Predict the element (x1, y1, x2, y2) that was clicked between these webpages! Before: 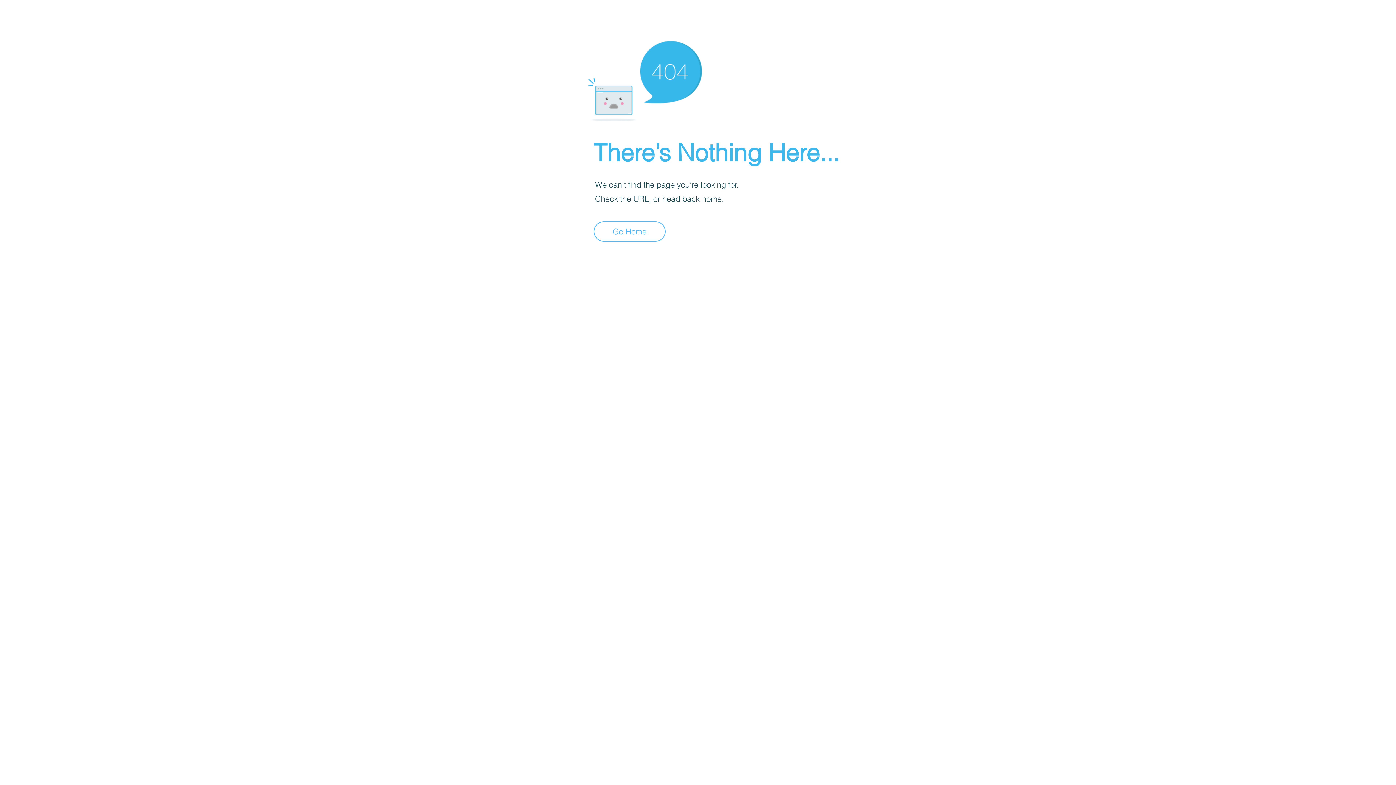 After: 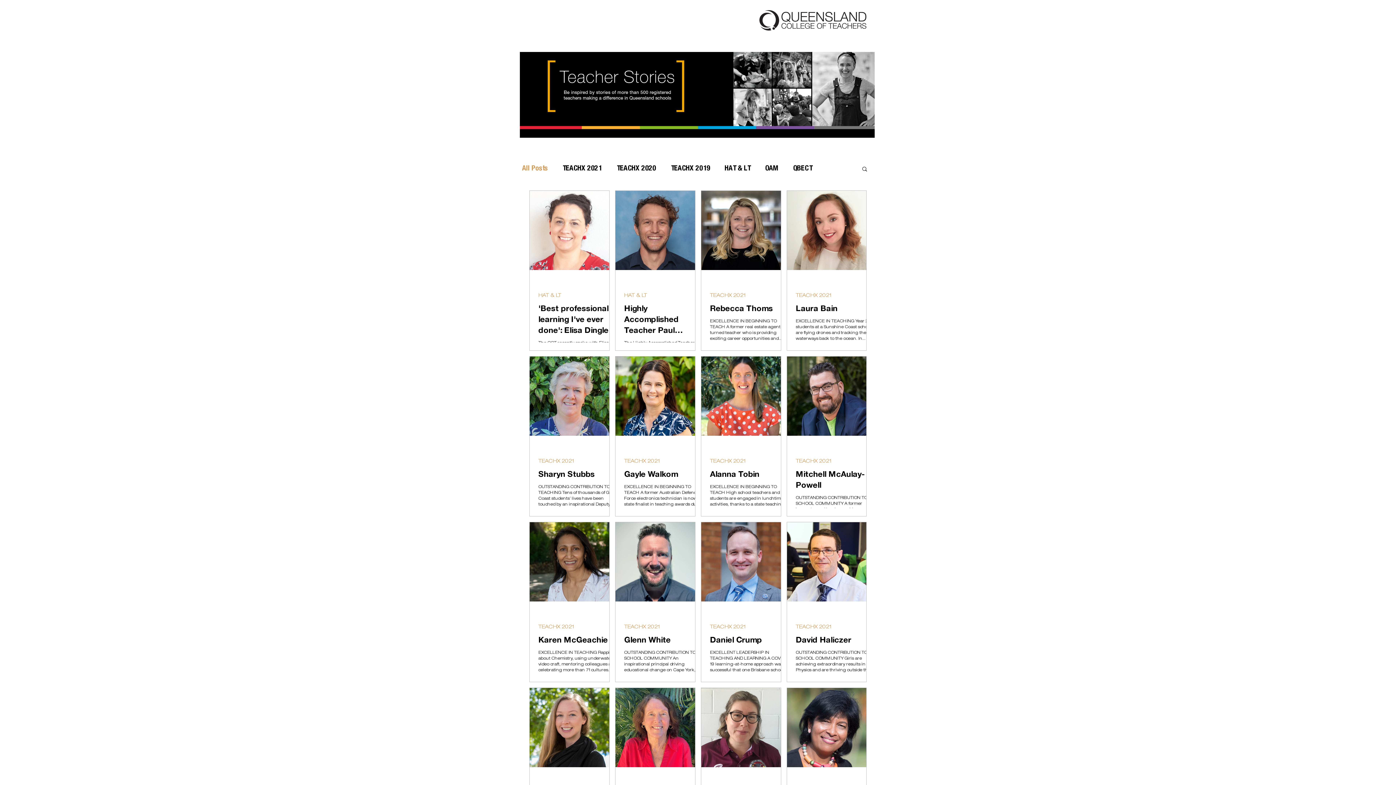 Action: label: Go Home bbox: (593, 221, 665, 241)